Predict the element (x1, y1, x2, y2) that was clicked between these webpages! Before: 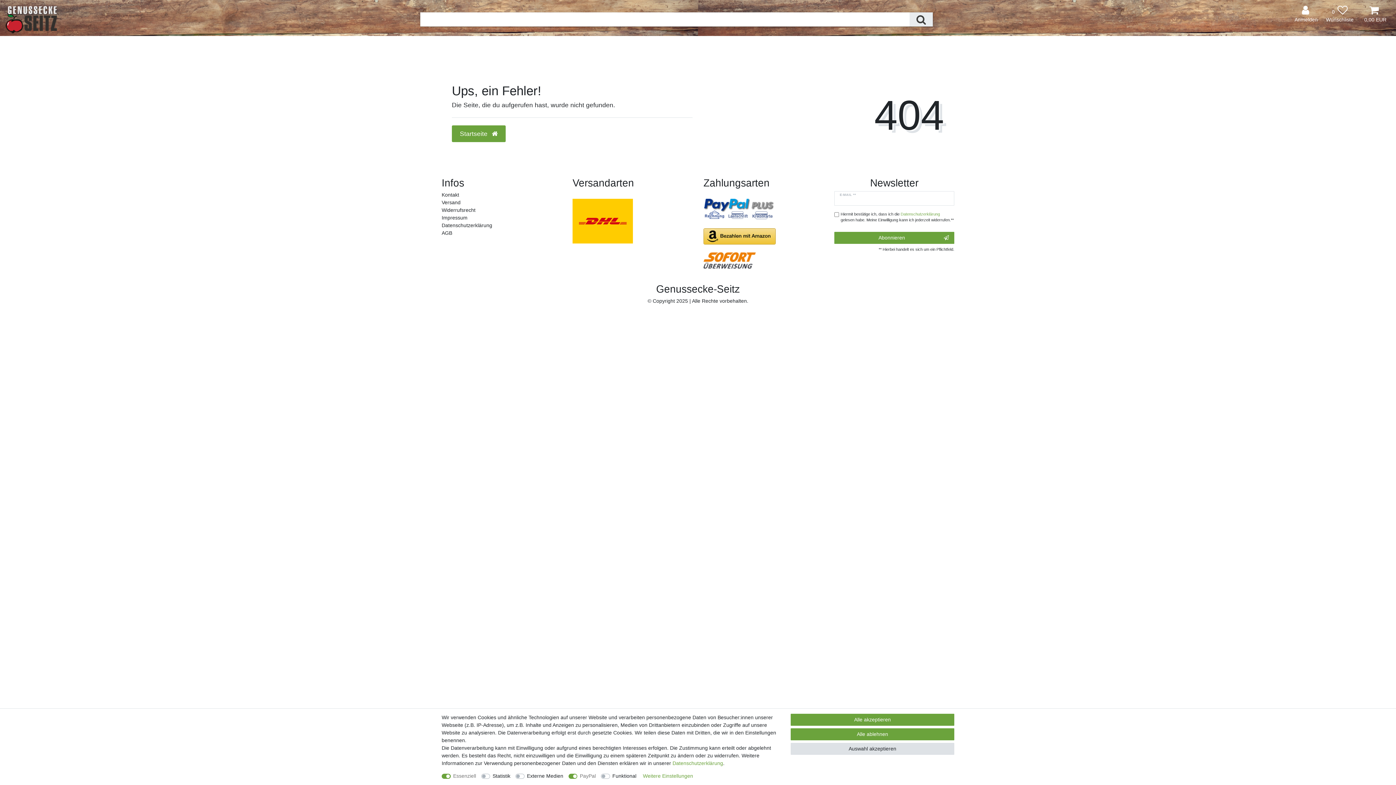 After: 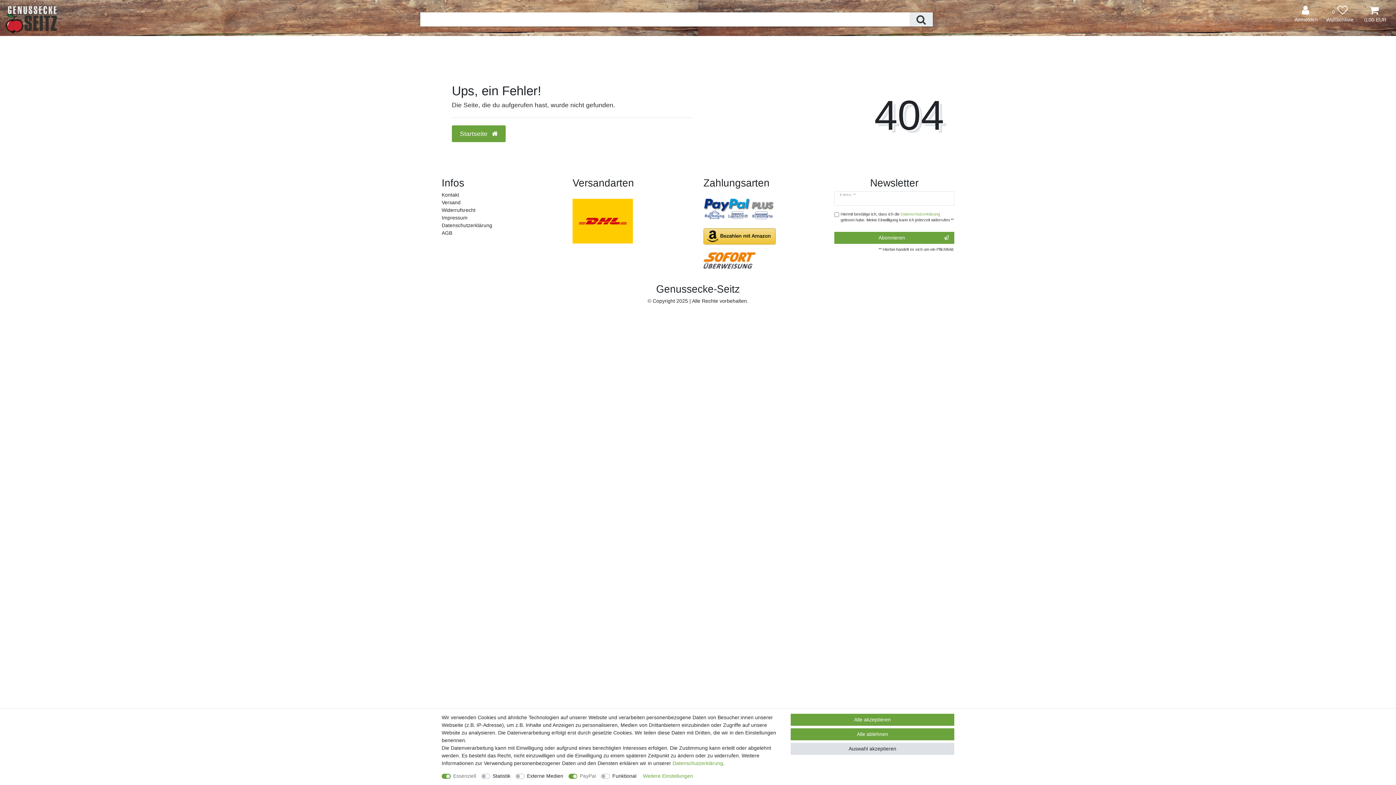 Action: bbox: (441, 229, 452, 237) label: AGB